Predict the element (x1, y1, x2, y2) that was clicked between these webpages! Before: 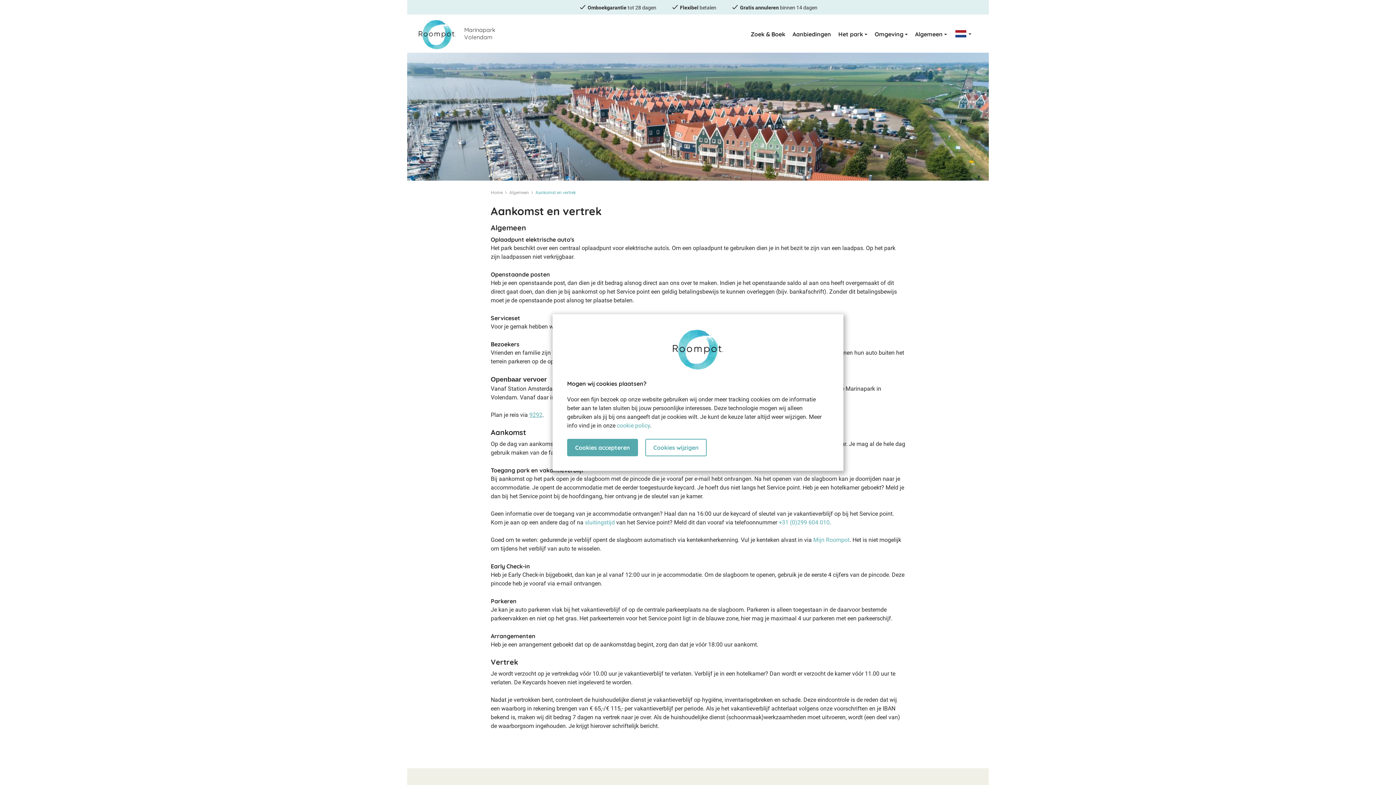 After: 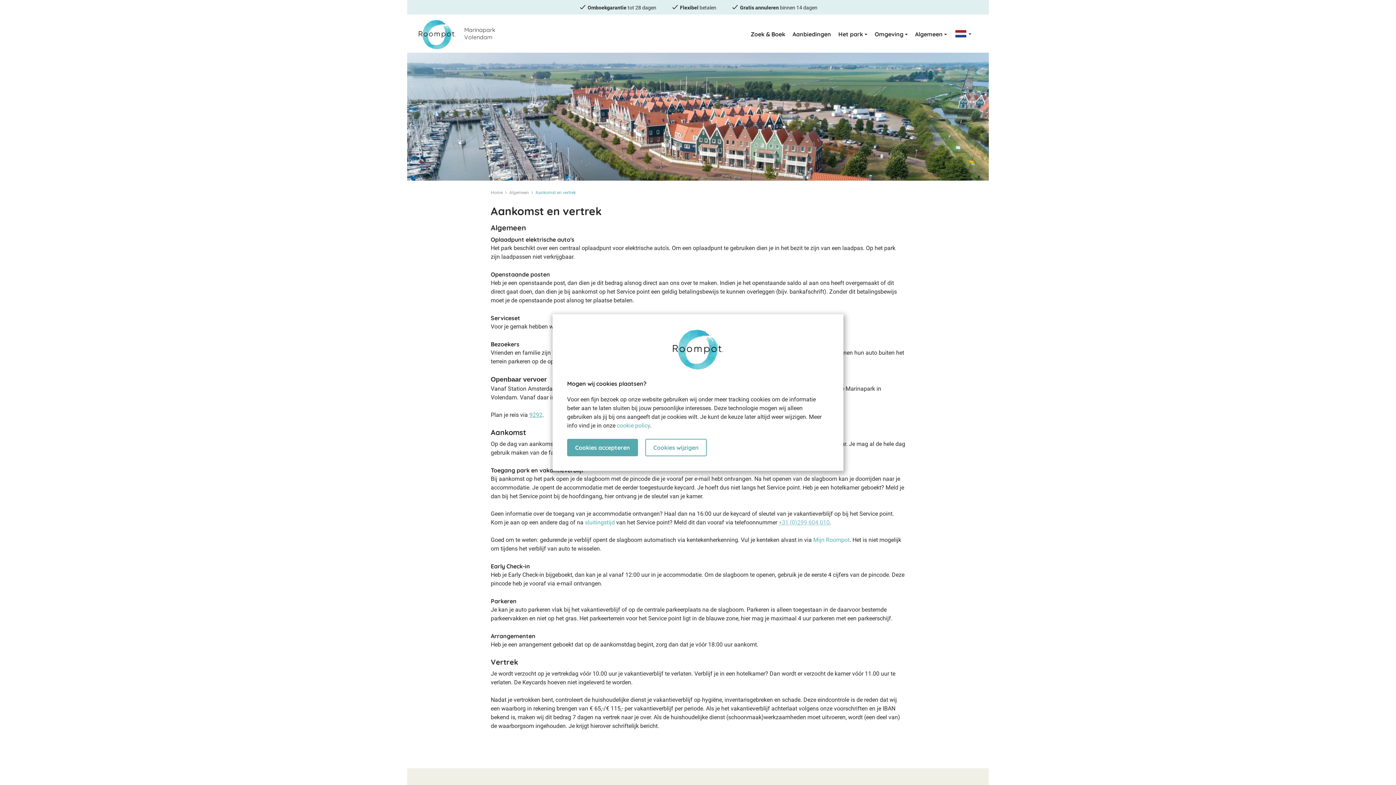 Action: bbox: (778, 519, 829, 526) label: +31 (0)299 604 010